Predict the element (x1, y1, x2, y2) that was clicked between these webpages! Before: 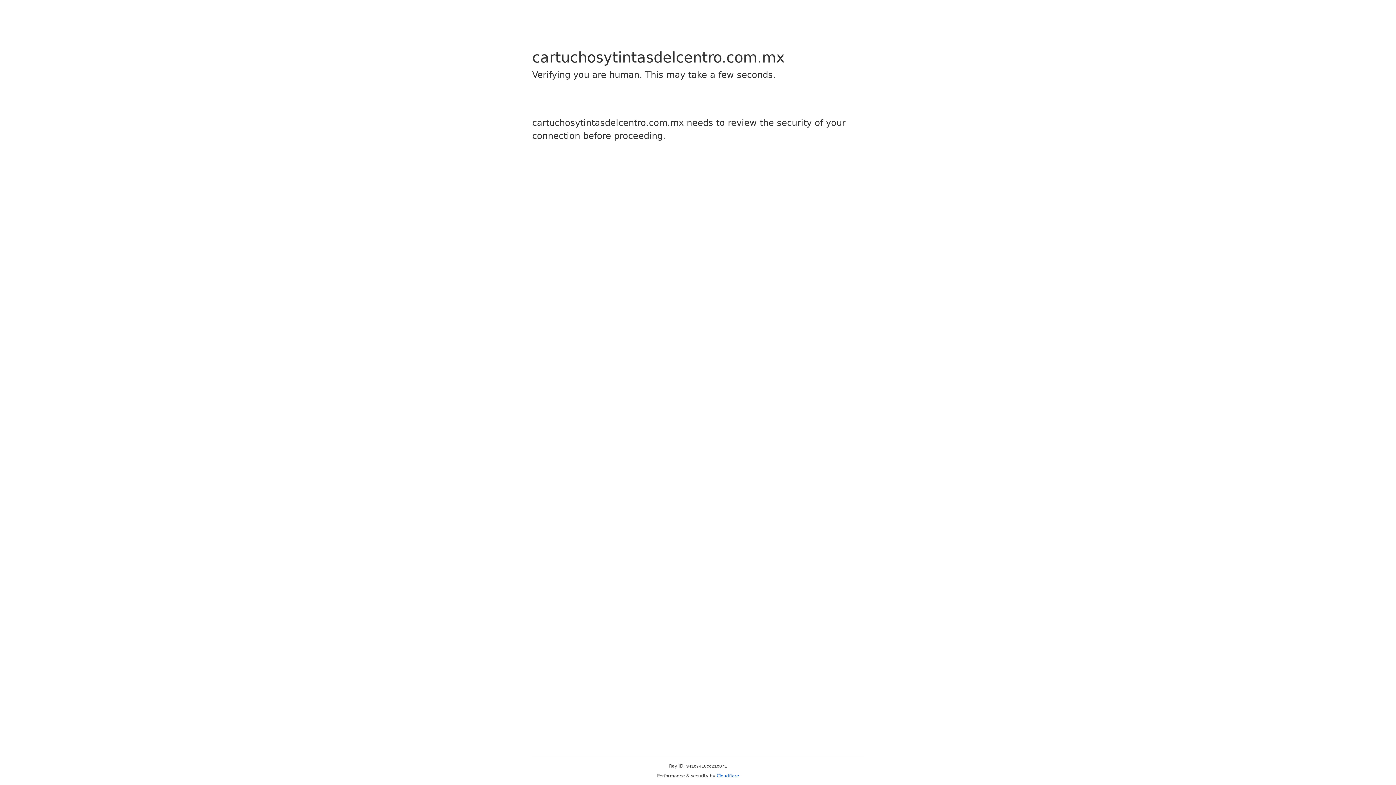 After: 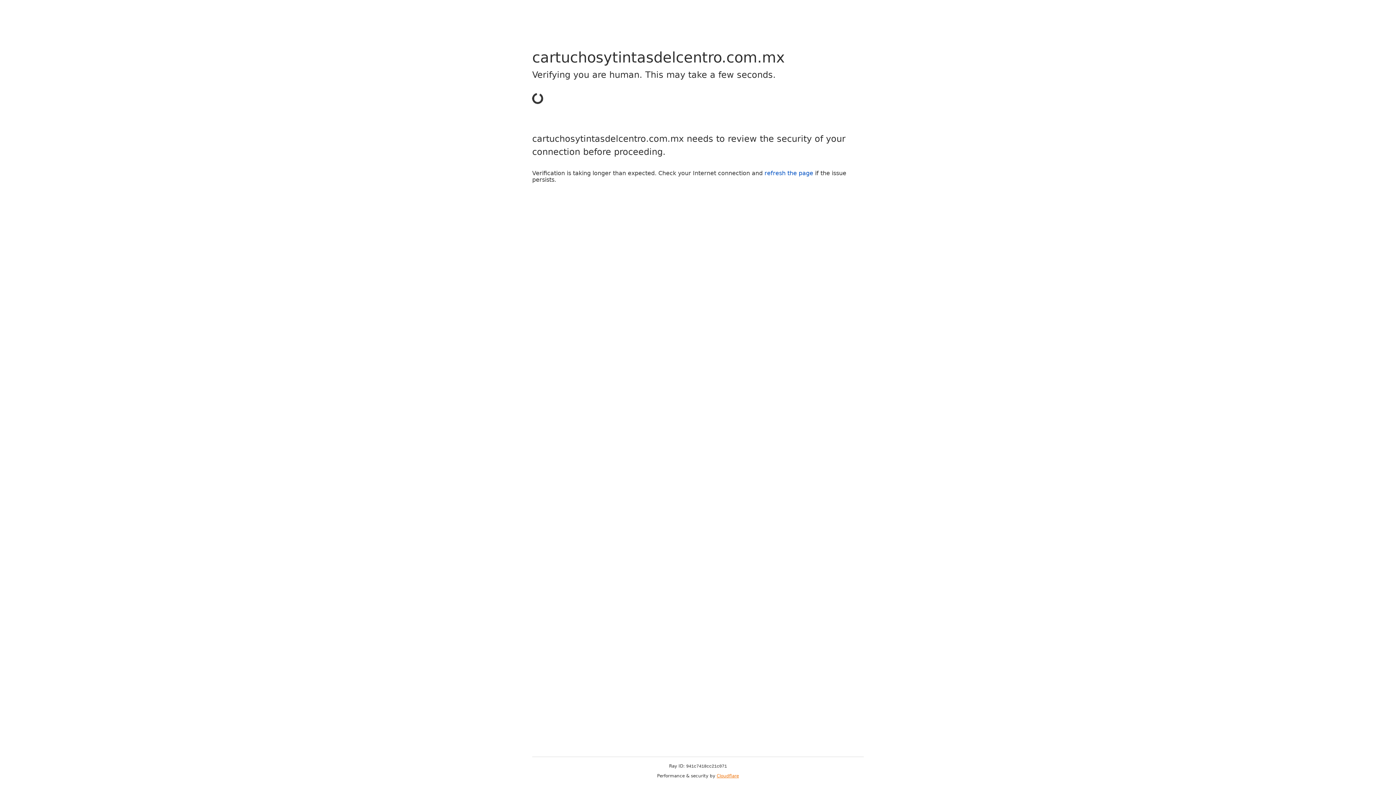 Action: label: Cloudflare bbox: (716, 773, 739, 778)